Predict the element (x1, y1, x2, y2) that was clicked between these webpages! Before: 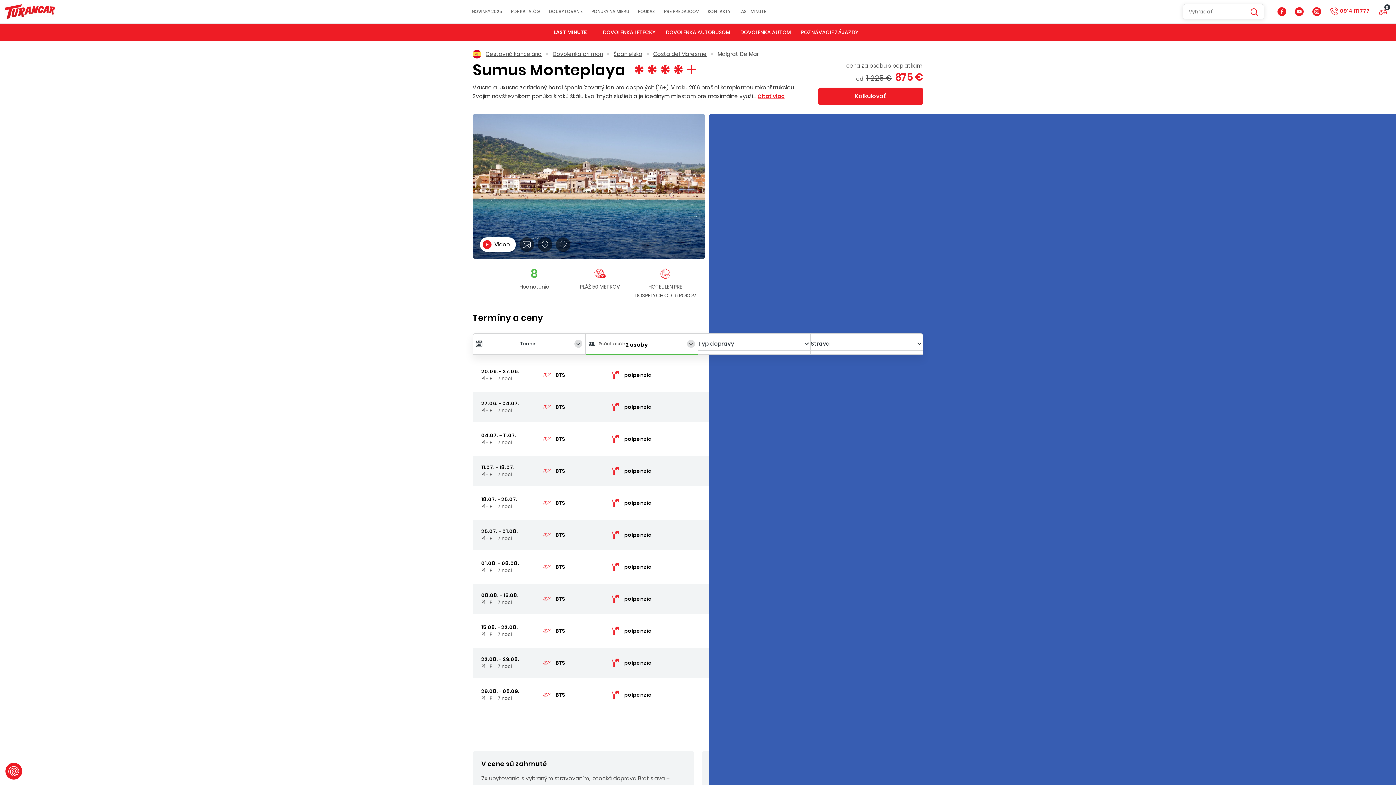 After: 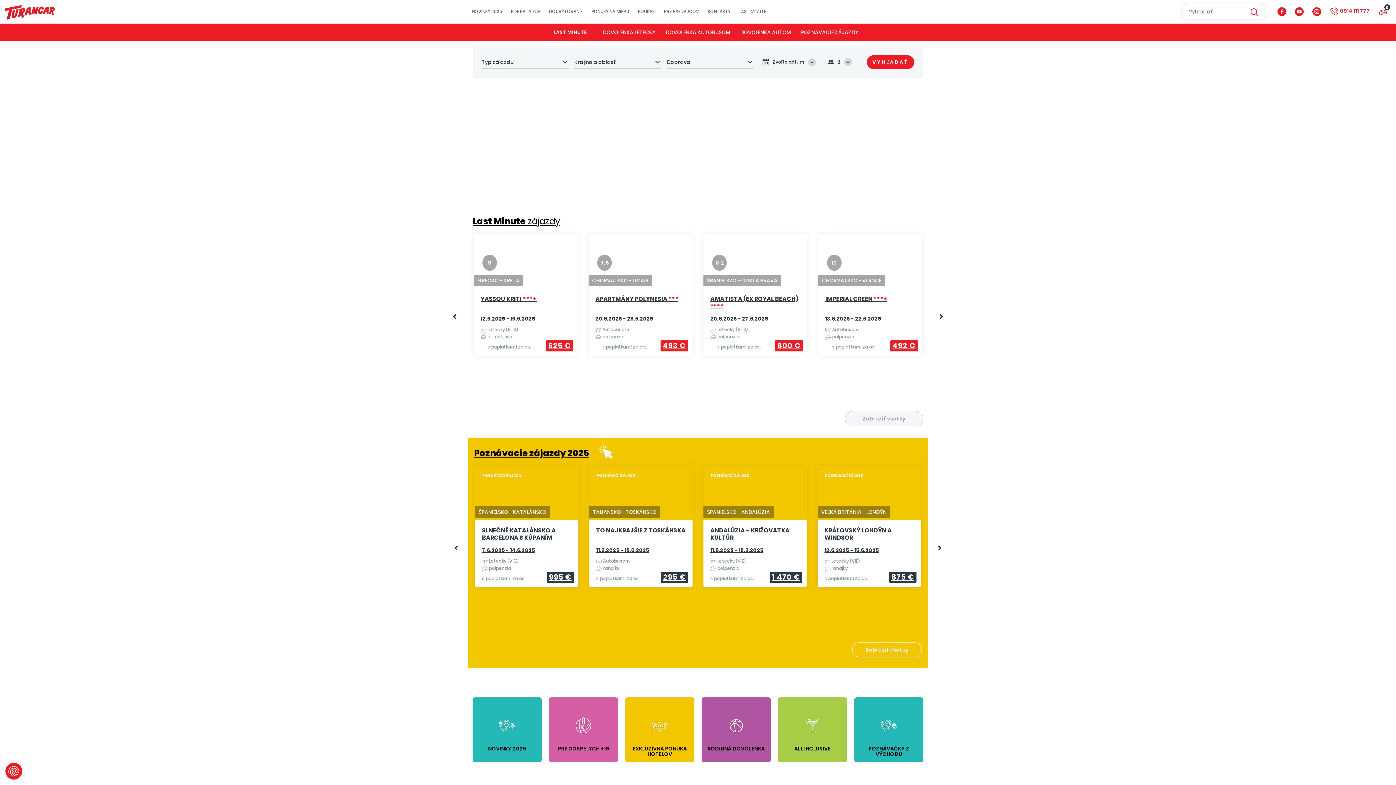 Action: bbox: (4, 4, 55, 18)